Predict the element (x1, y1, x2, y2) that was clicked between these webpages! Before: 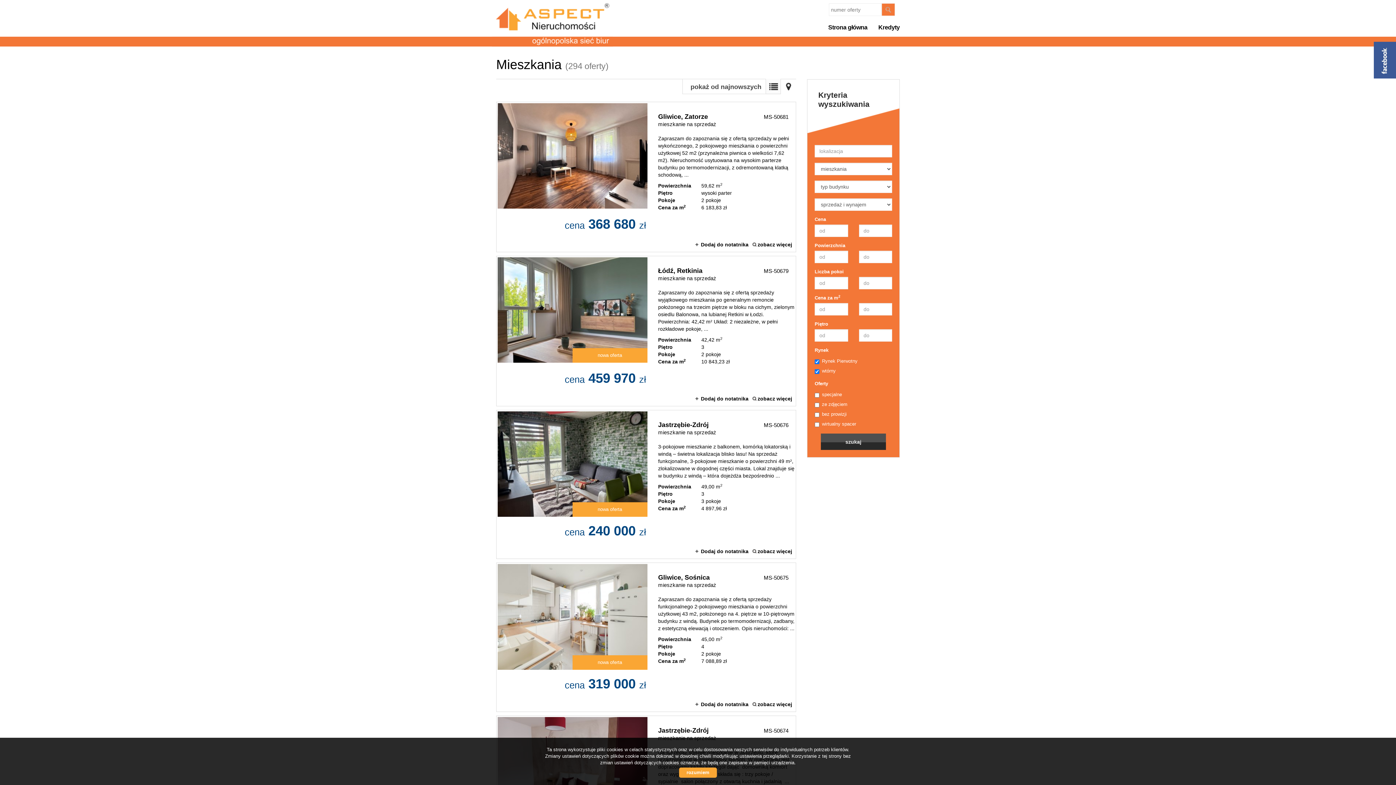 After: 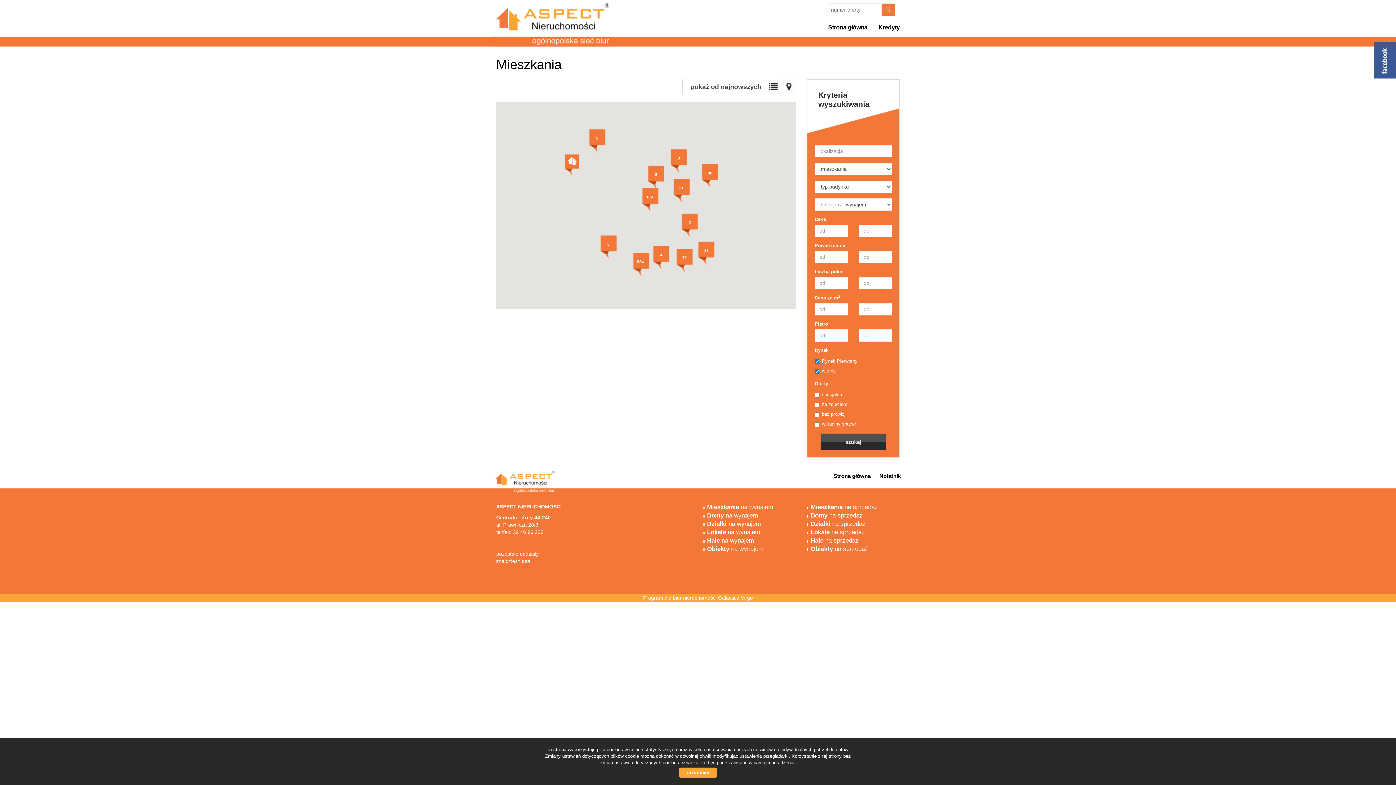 Action: bbox: (781, 78, 796, 94) label: Mapa